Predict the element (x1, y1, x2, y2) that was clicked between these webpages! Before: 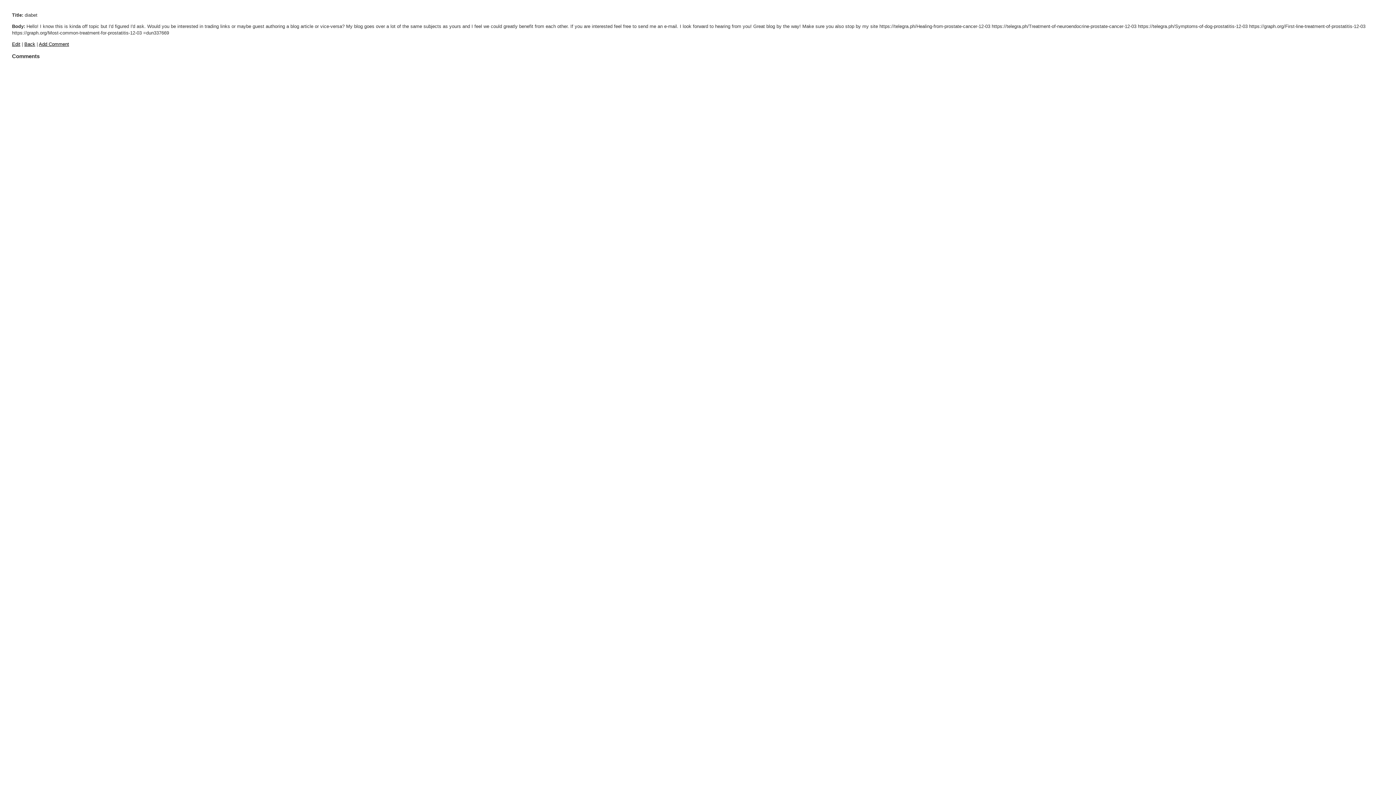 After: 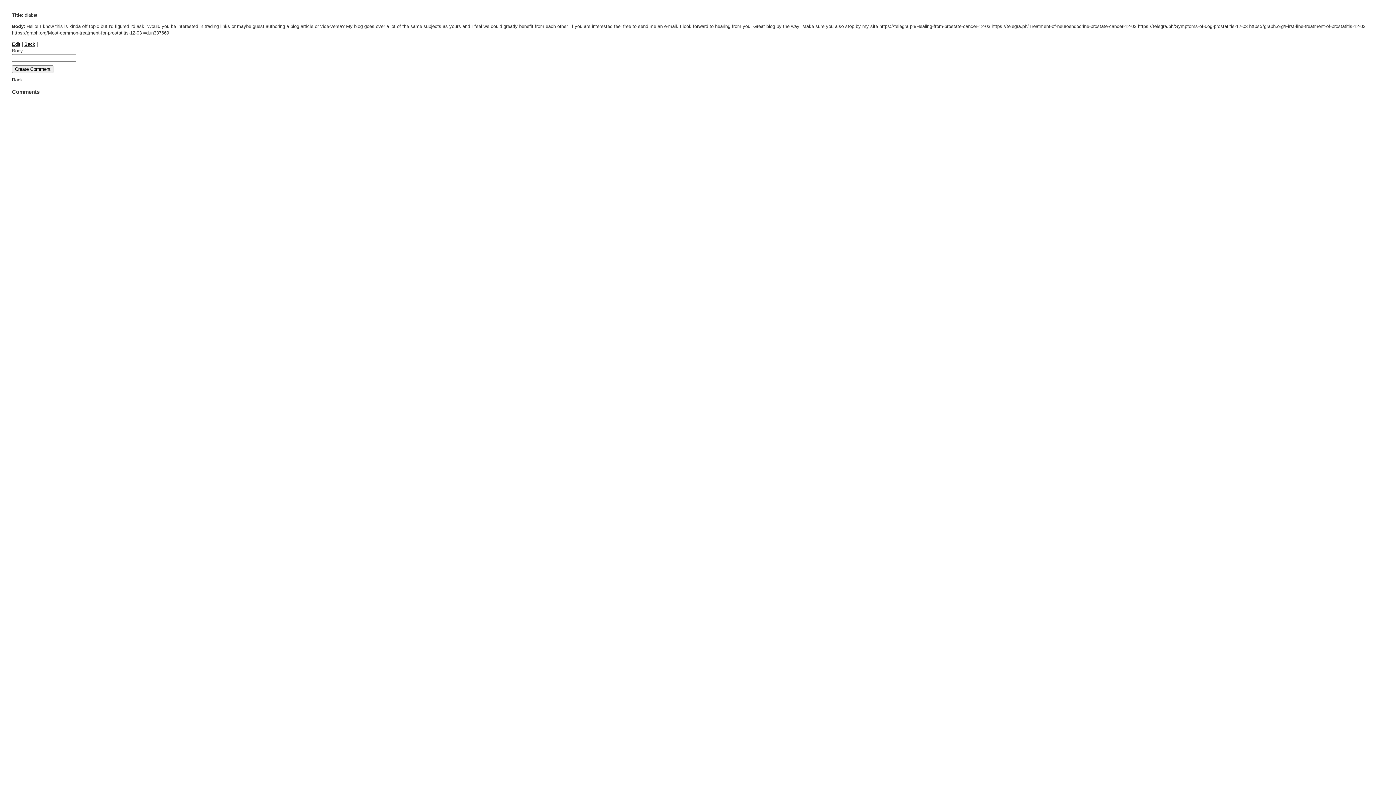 Action: label: Add Comment bbox: (38, 41, 69, 46)